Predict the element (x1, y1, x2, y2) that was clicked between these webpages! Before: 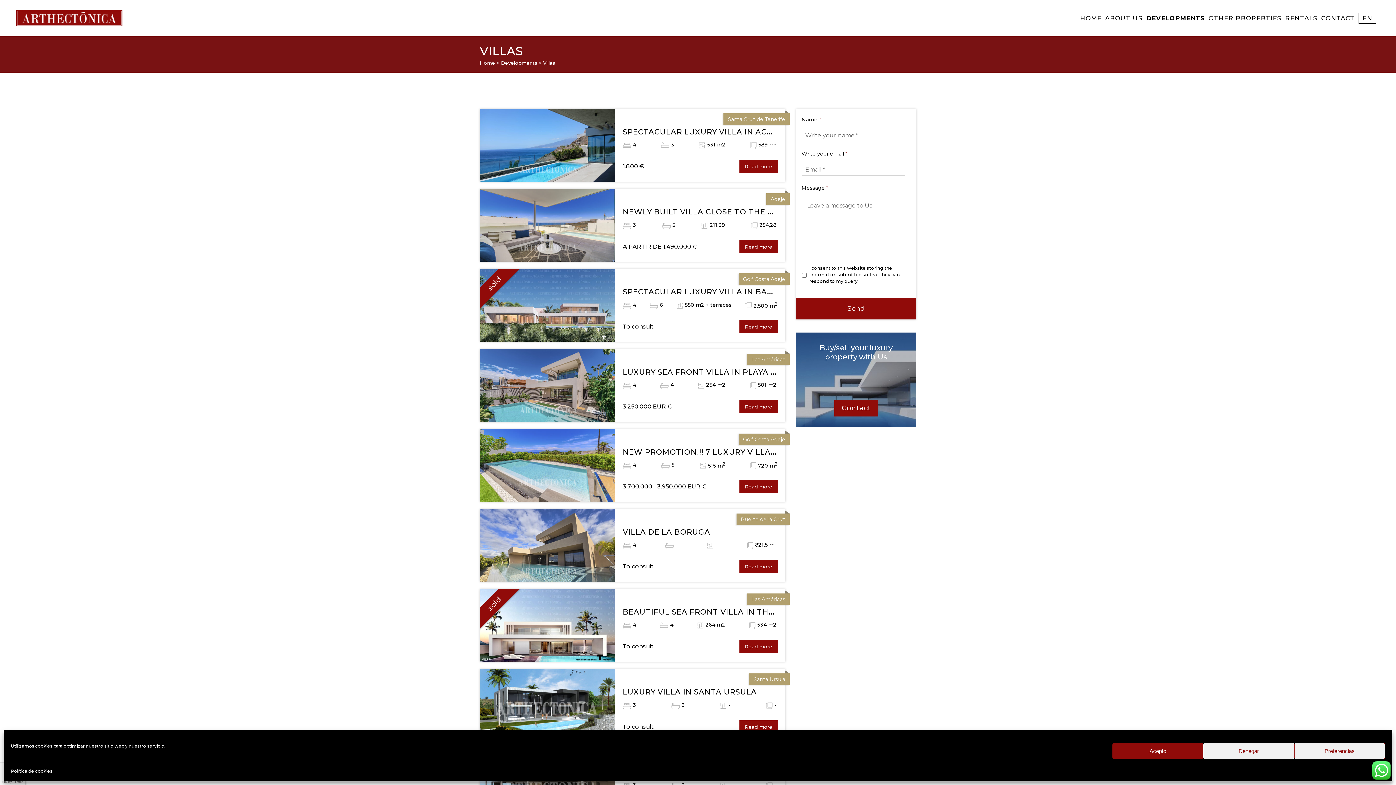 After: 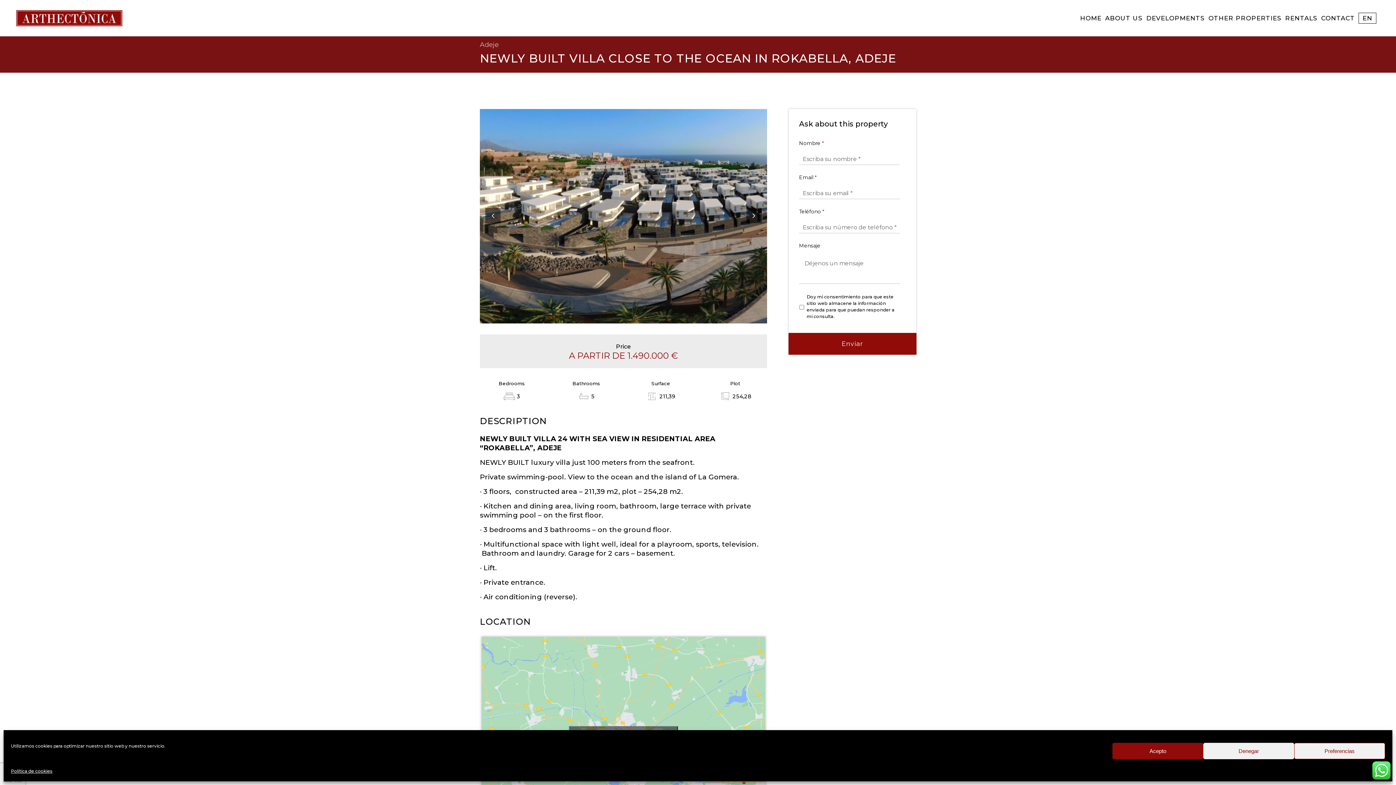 Action: label: NEWLY BUILT VILLA CLOSE TO THE OCEAN IN ROKABELLA, ADEJE bbox: (622, 206, 889, 216)